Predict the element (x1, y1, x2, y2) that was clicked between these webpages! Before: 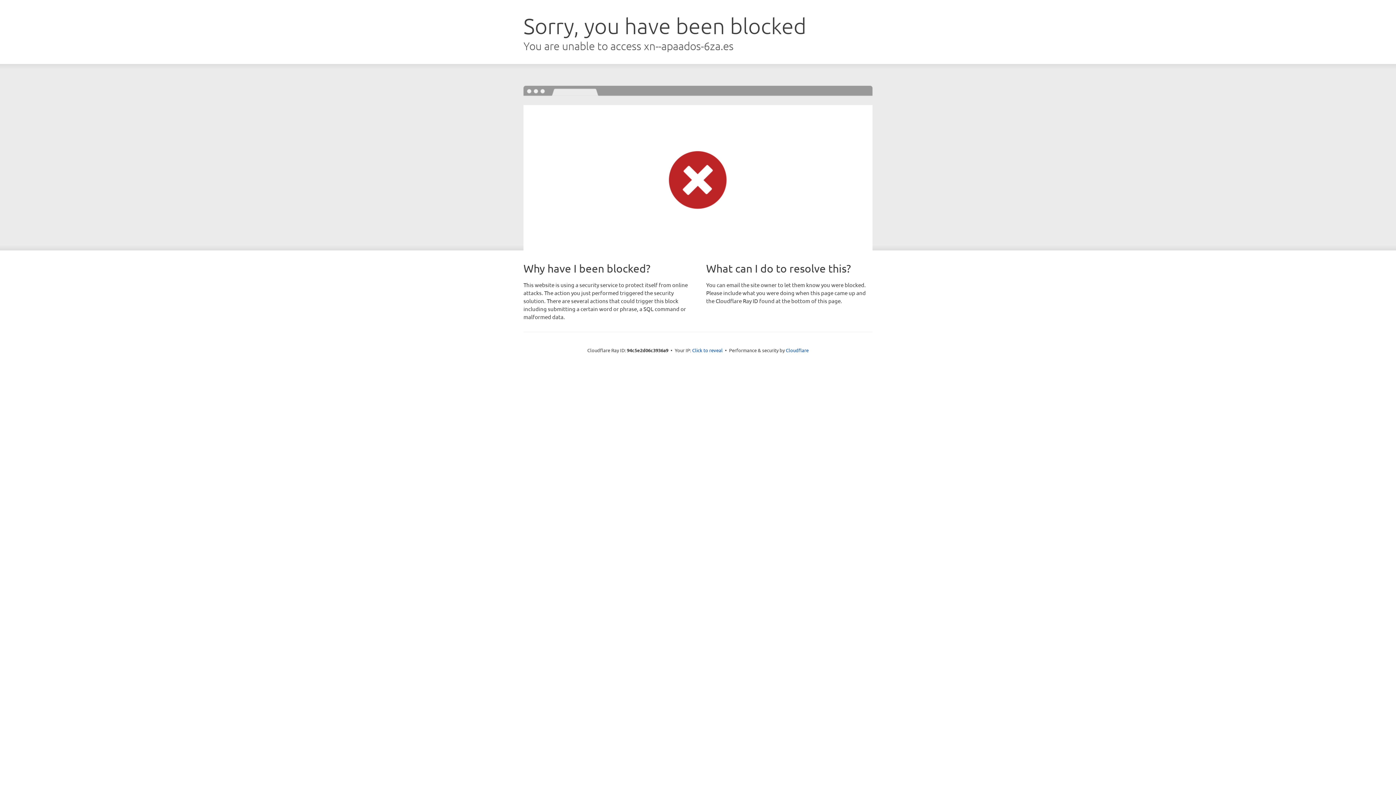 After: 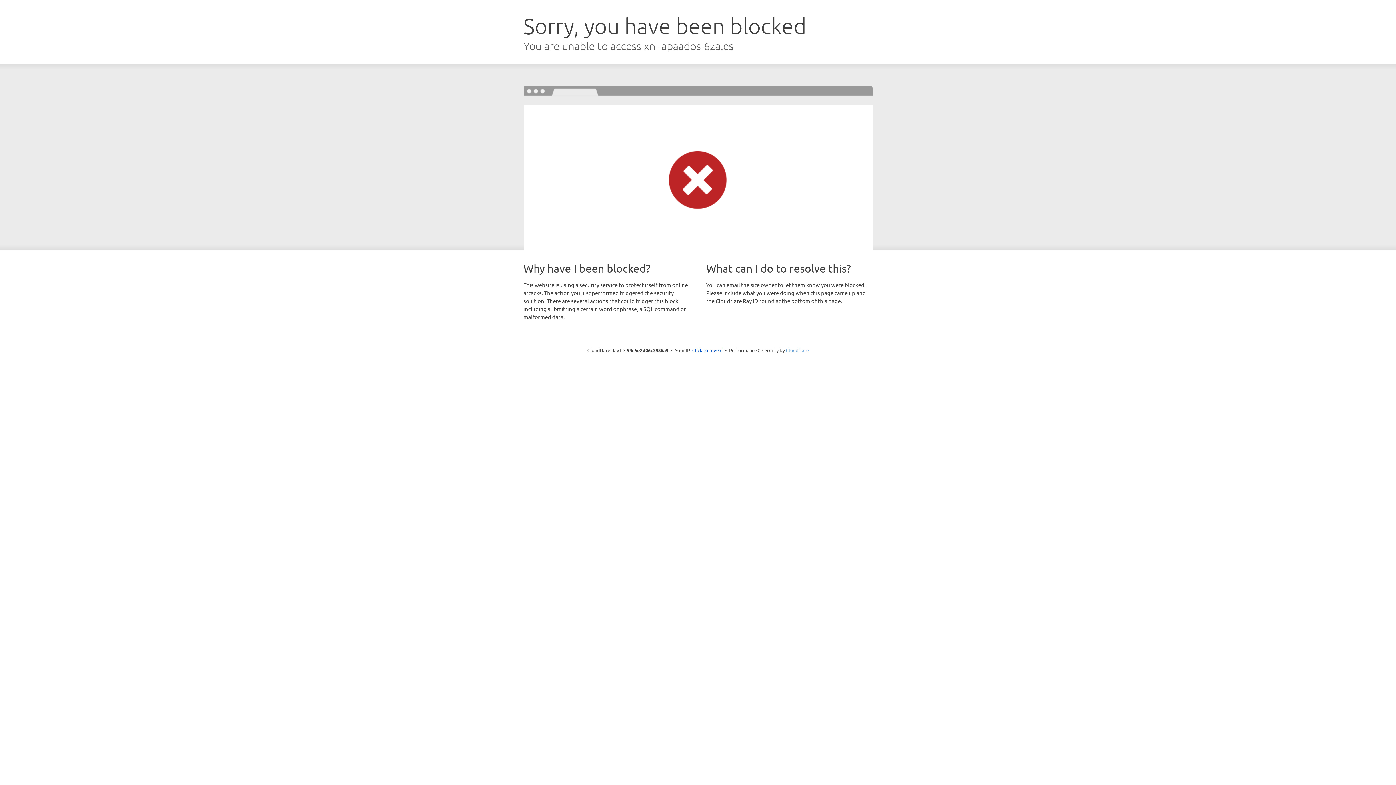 Action: bbox: (786, 347, 808, 353) label: Cloudflare